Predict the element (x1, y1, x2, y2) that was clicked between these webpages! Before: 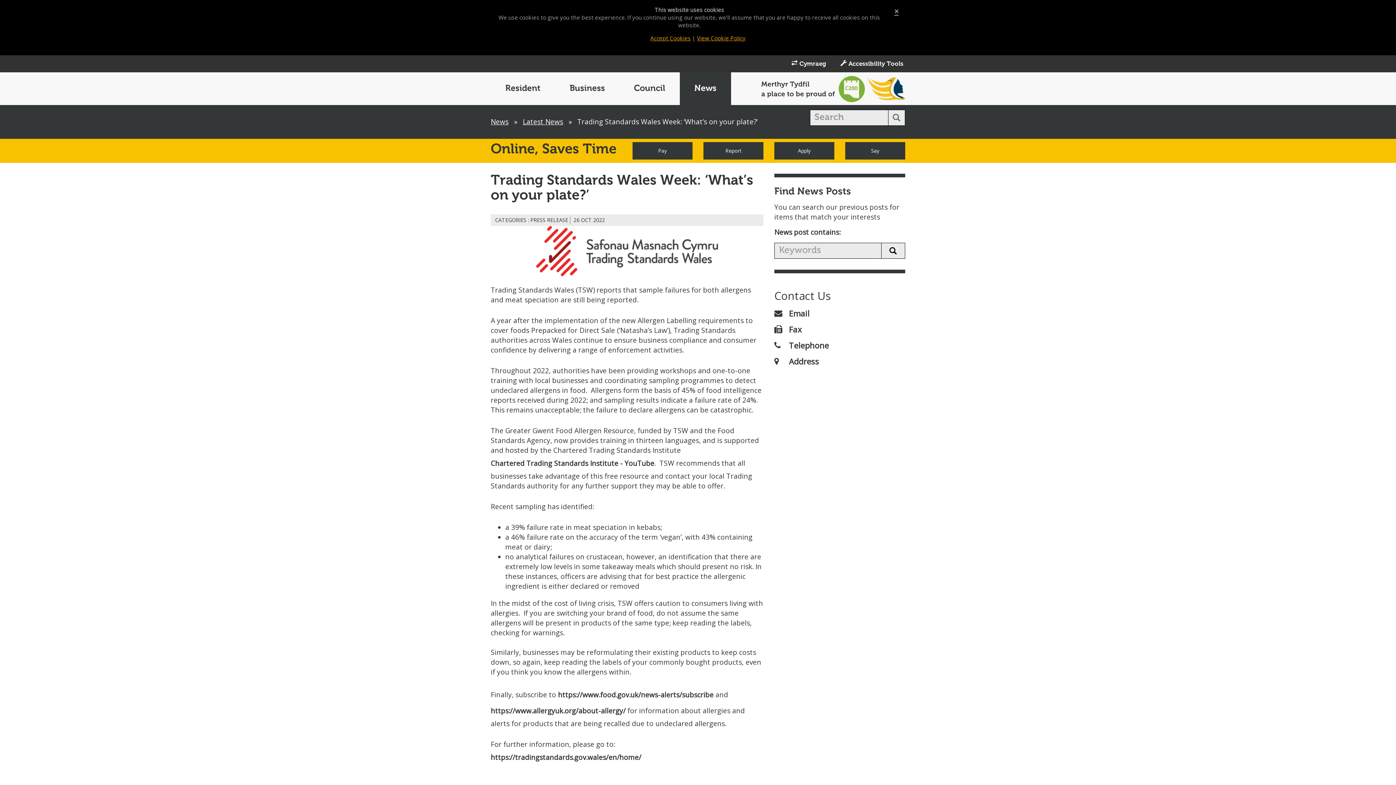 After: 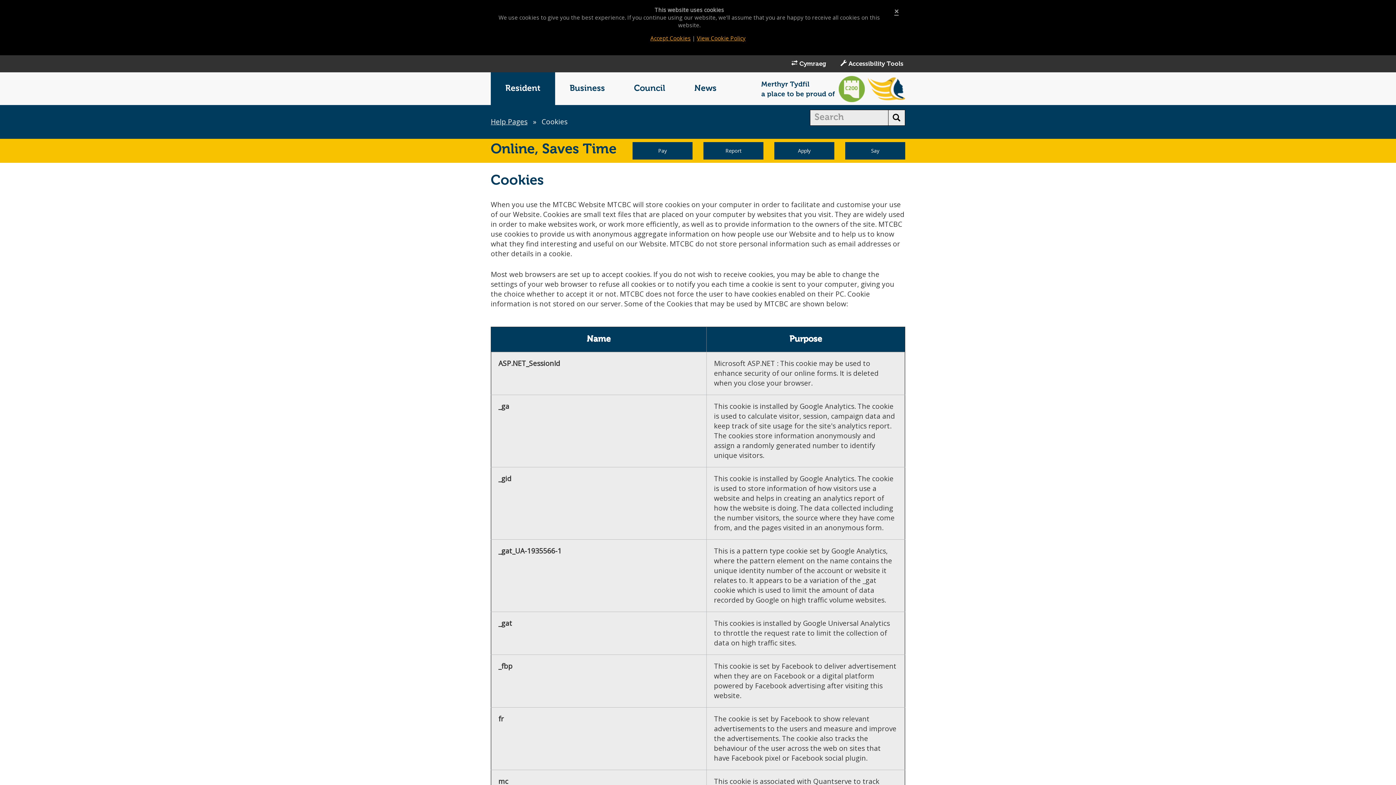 Action: label: View Cookie Policy bbox: (697, 29, 745, 47)